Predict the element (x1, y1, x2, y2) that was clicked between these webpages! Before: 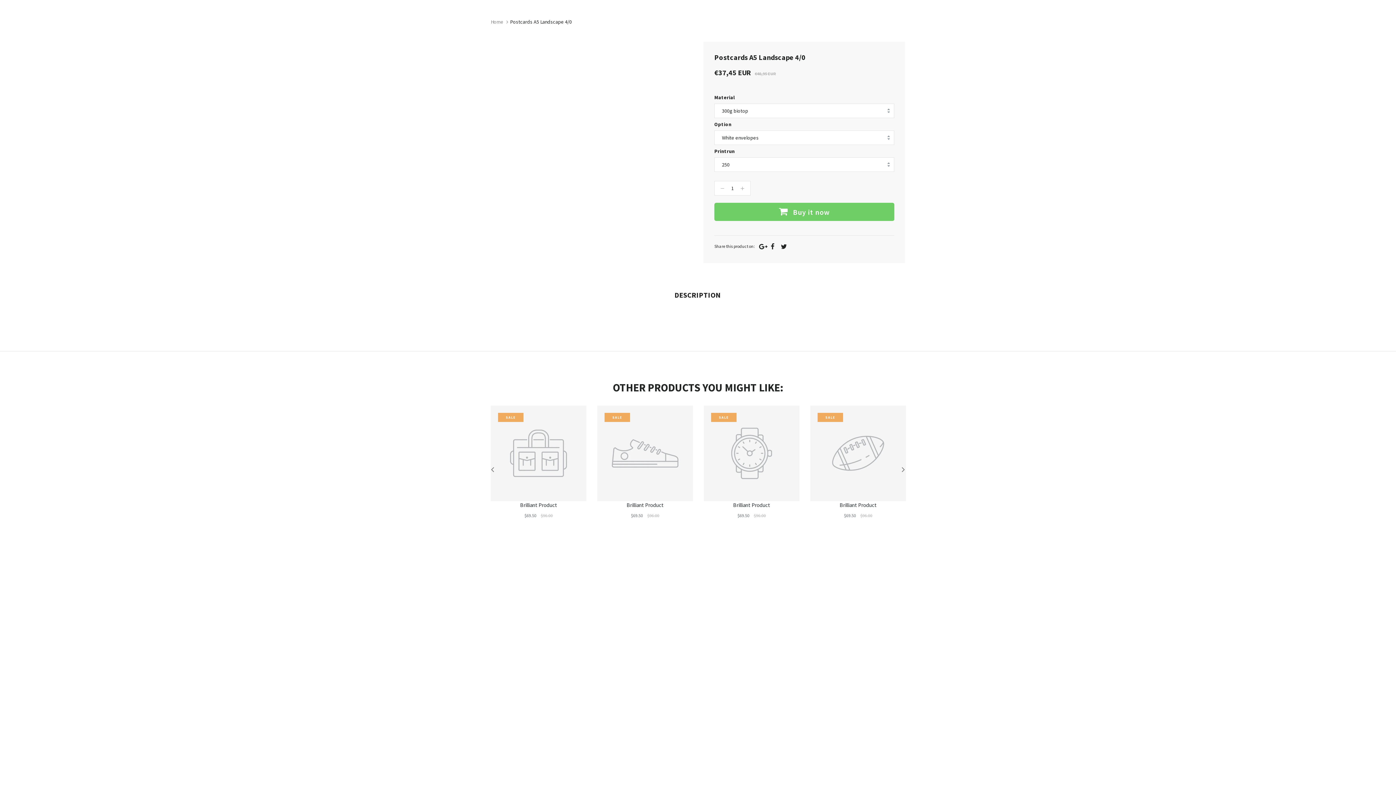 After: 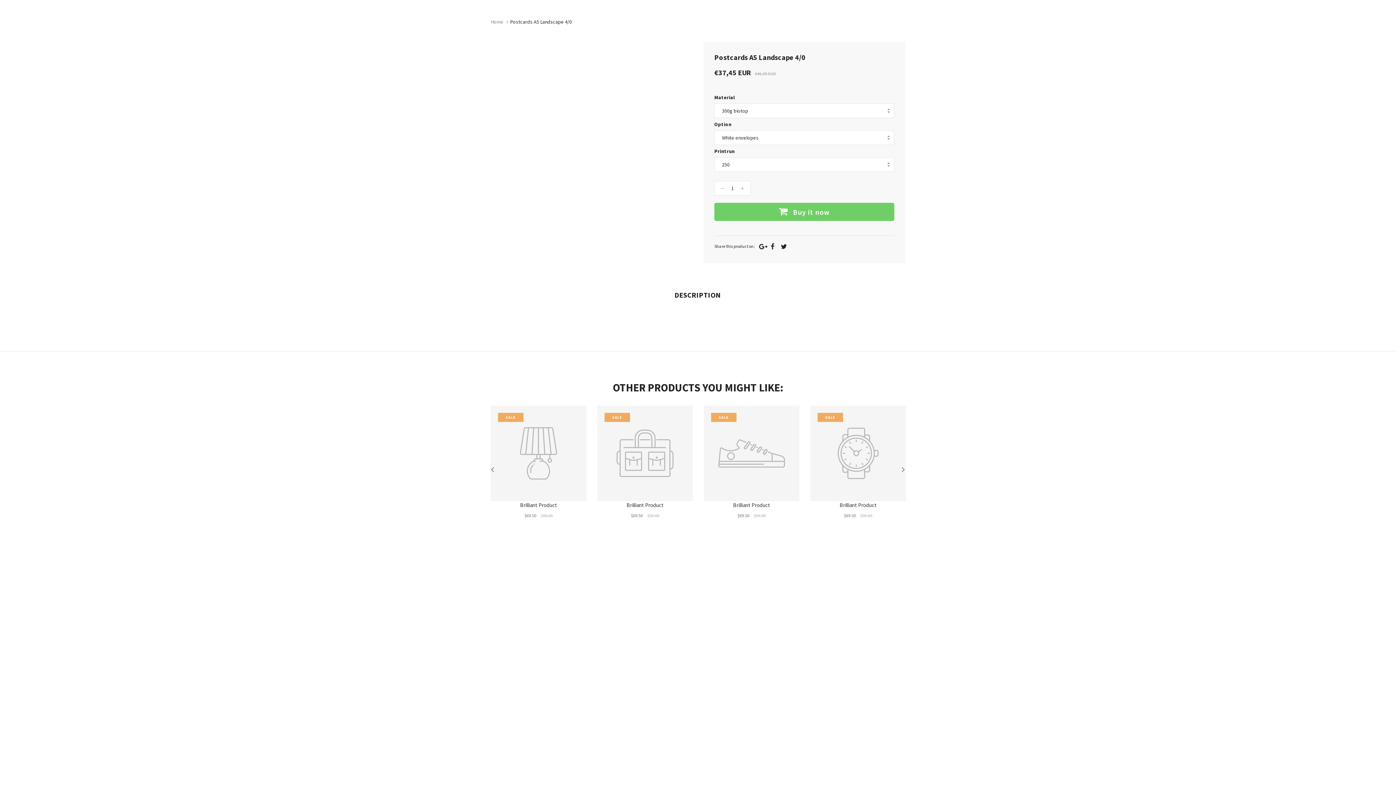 Action: bbox: (485, 462, 500, 476) label: Previous